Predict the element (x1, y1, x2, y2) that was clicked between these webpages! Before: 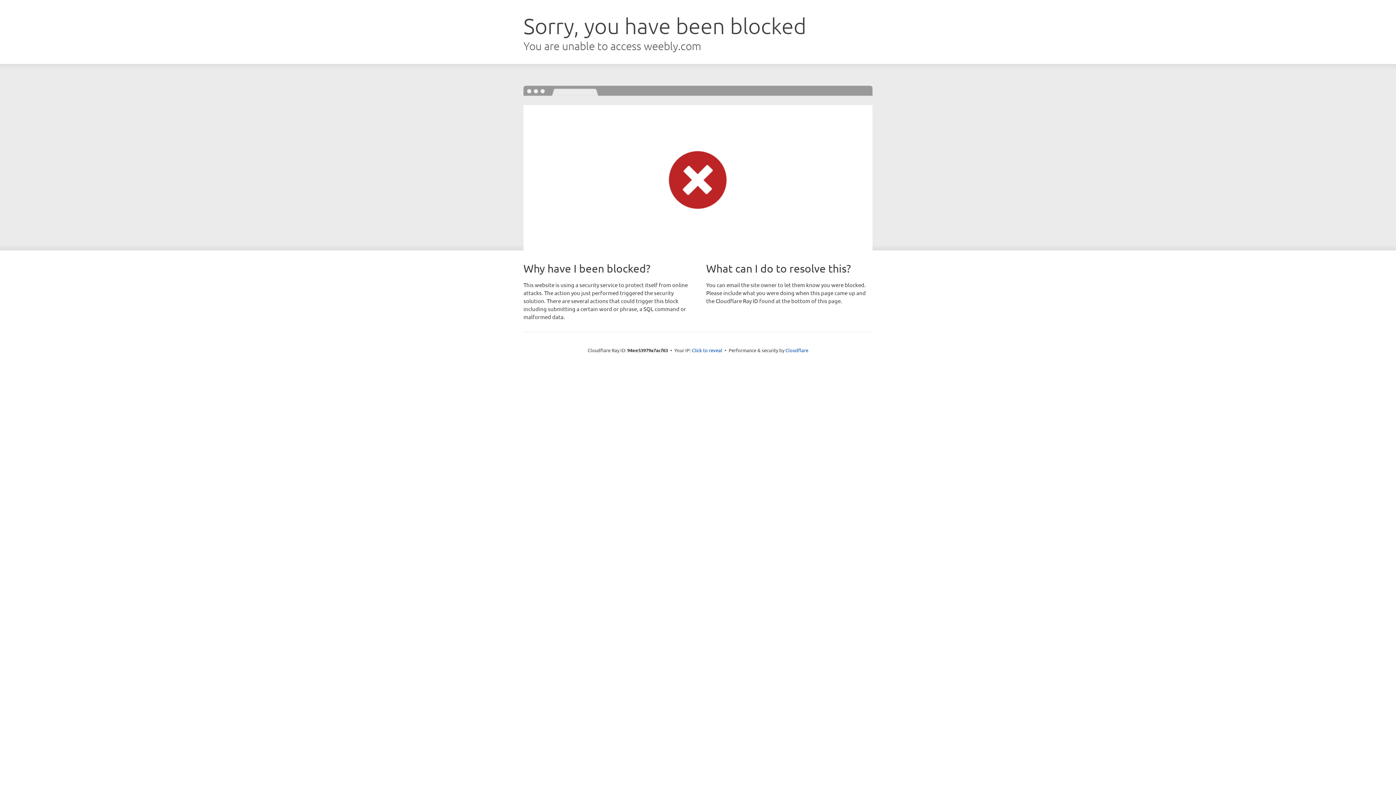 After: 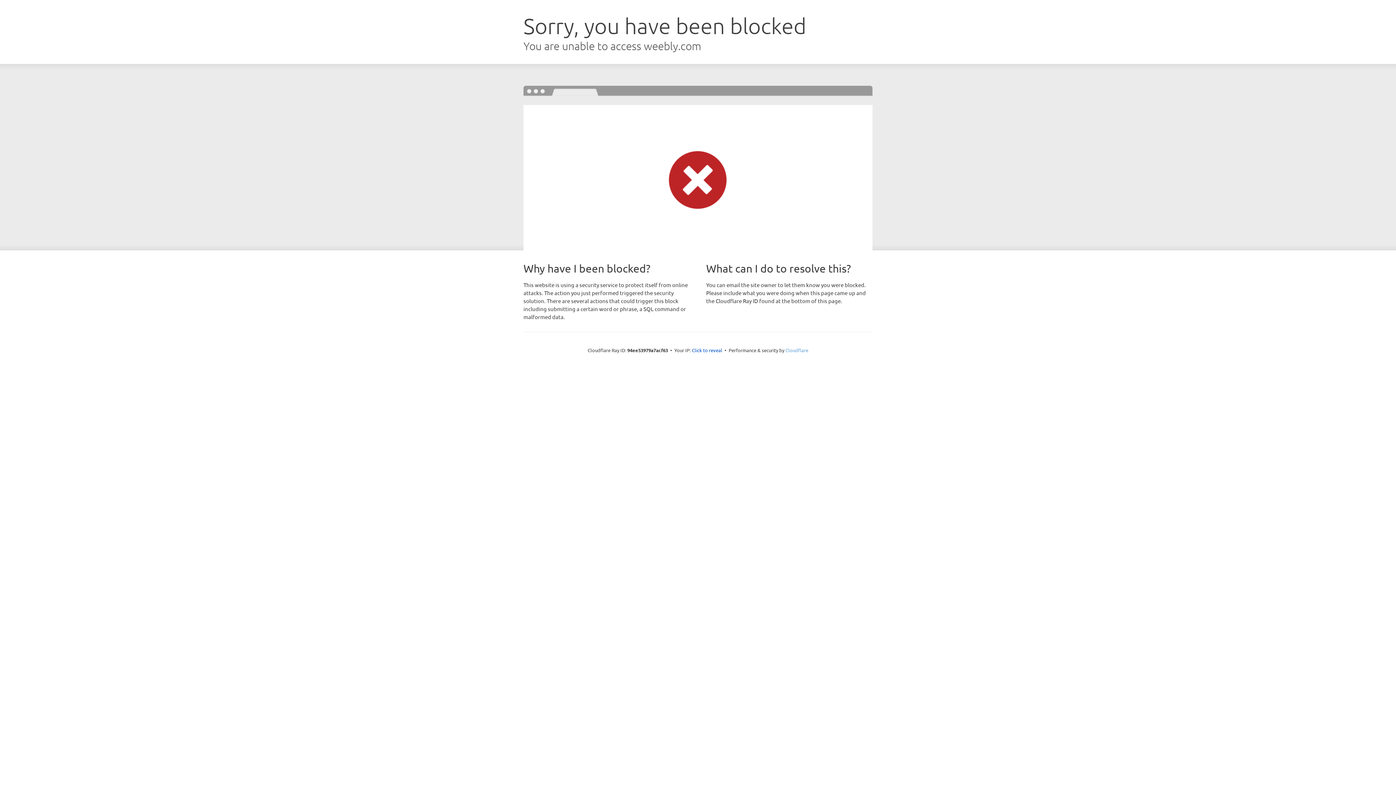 Action: bbox: (785, 347, 808, 353) label: Cloudflare